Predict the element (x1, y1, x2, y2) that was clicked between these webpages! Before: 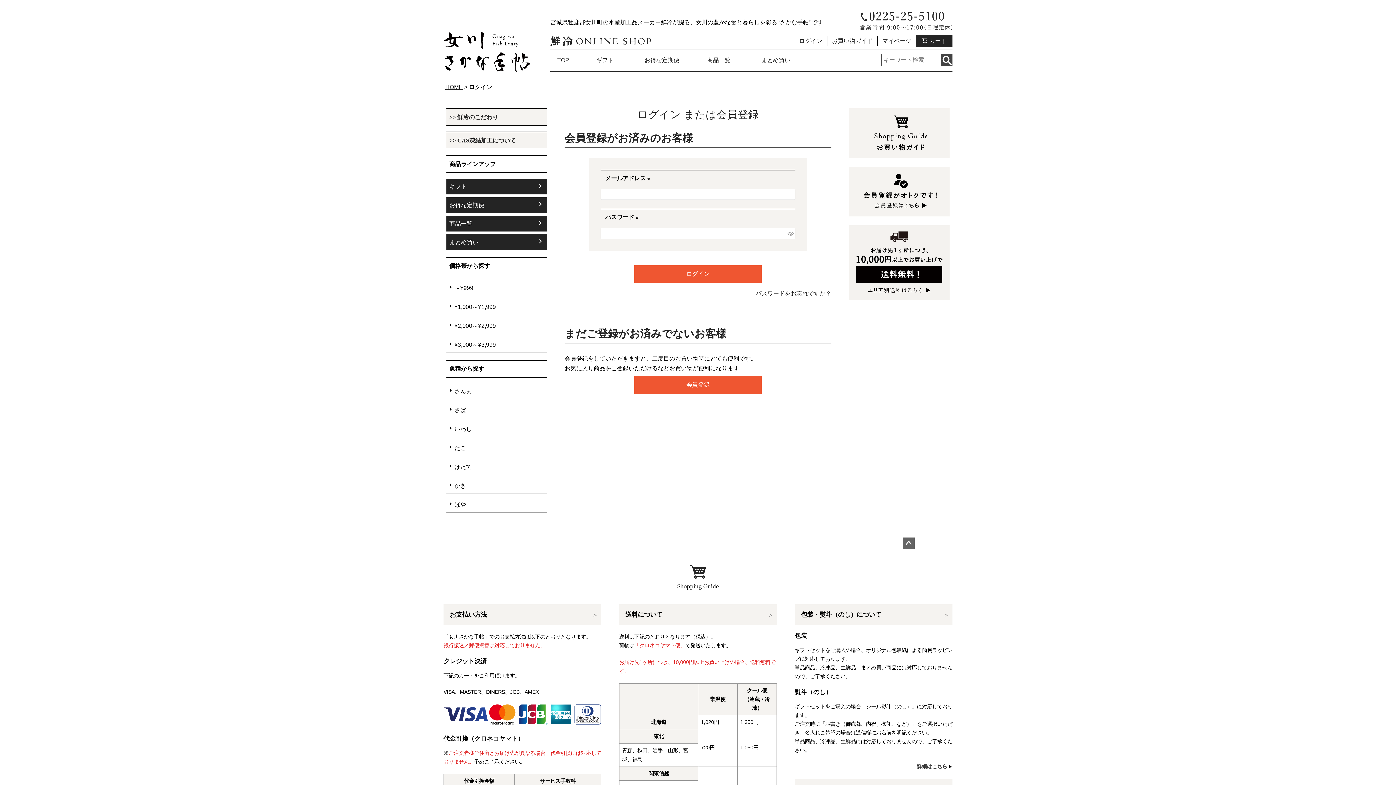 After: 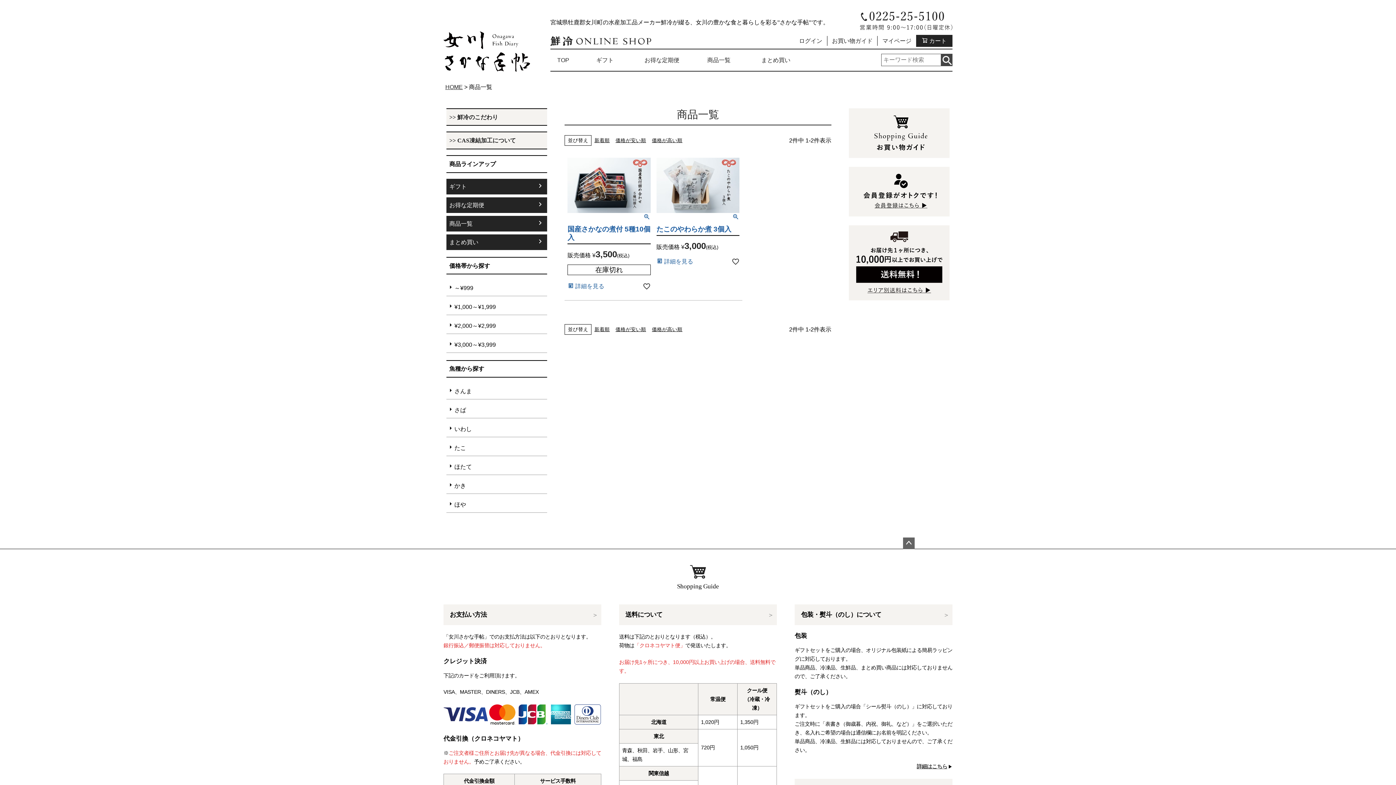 Action: bbox: (446, 337, 547, 352) label: ¥3,000～¥3,999